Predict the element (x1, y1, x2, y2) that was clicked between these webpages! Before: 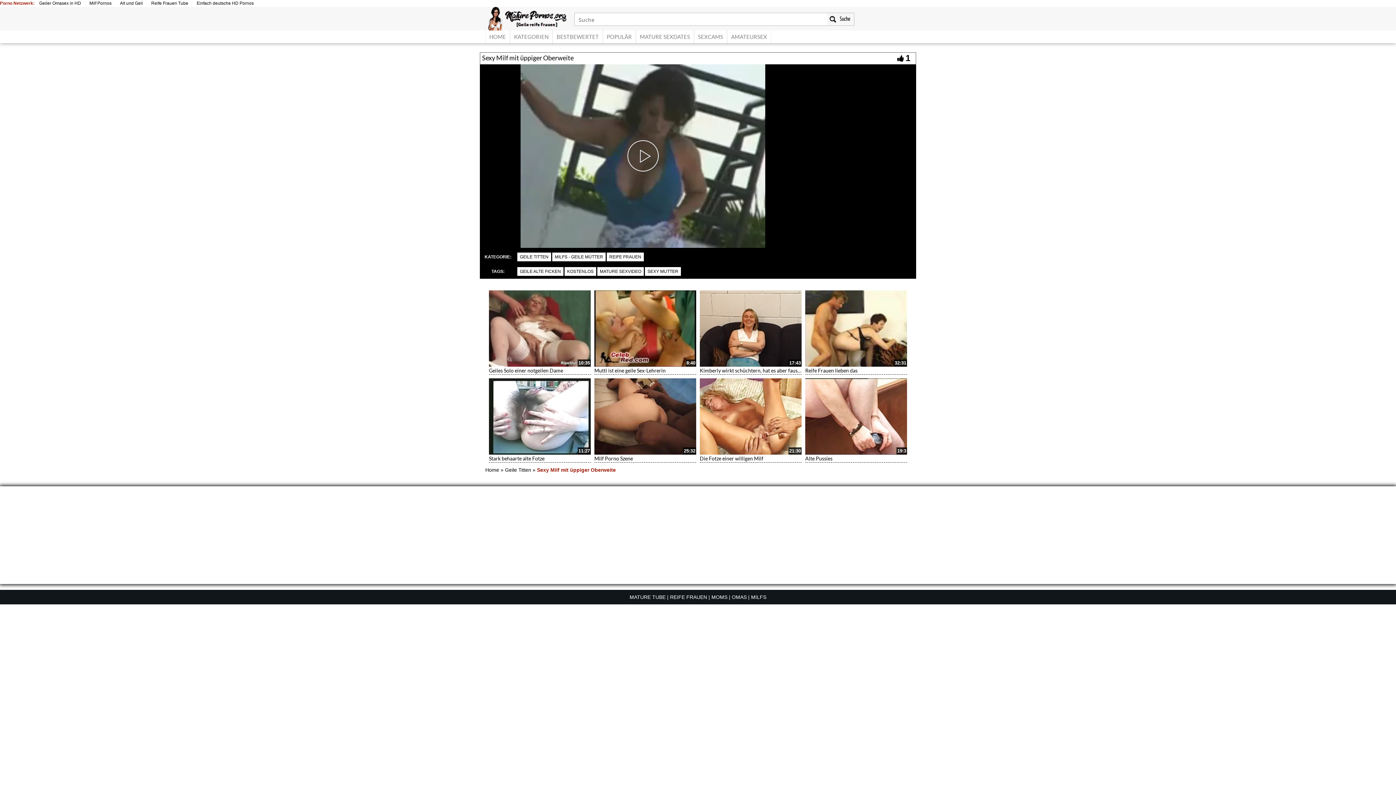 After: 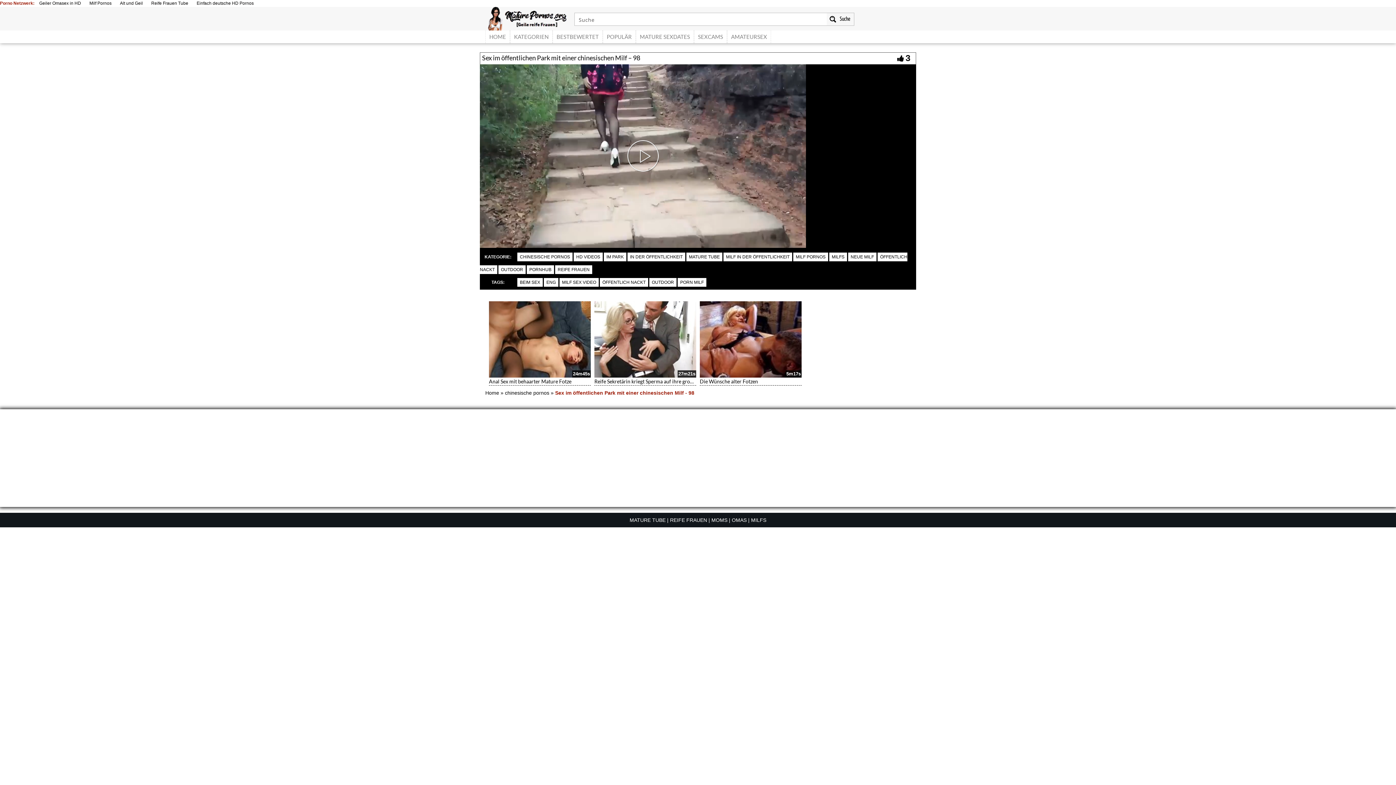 Action: bbox: (805, 290, 907, 366)